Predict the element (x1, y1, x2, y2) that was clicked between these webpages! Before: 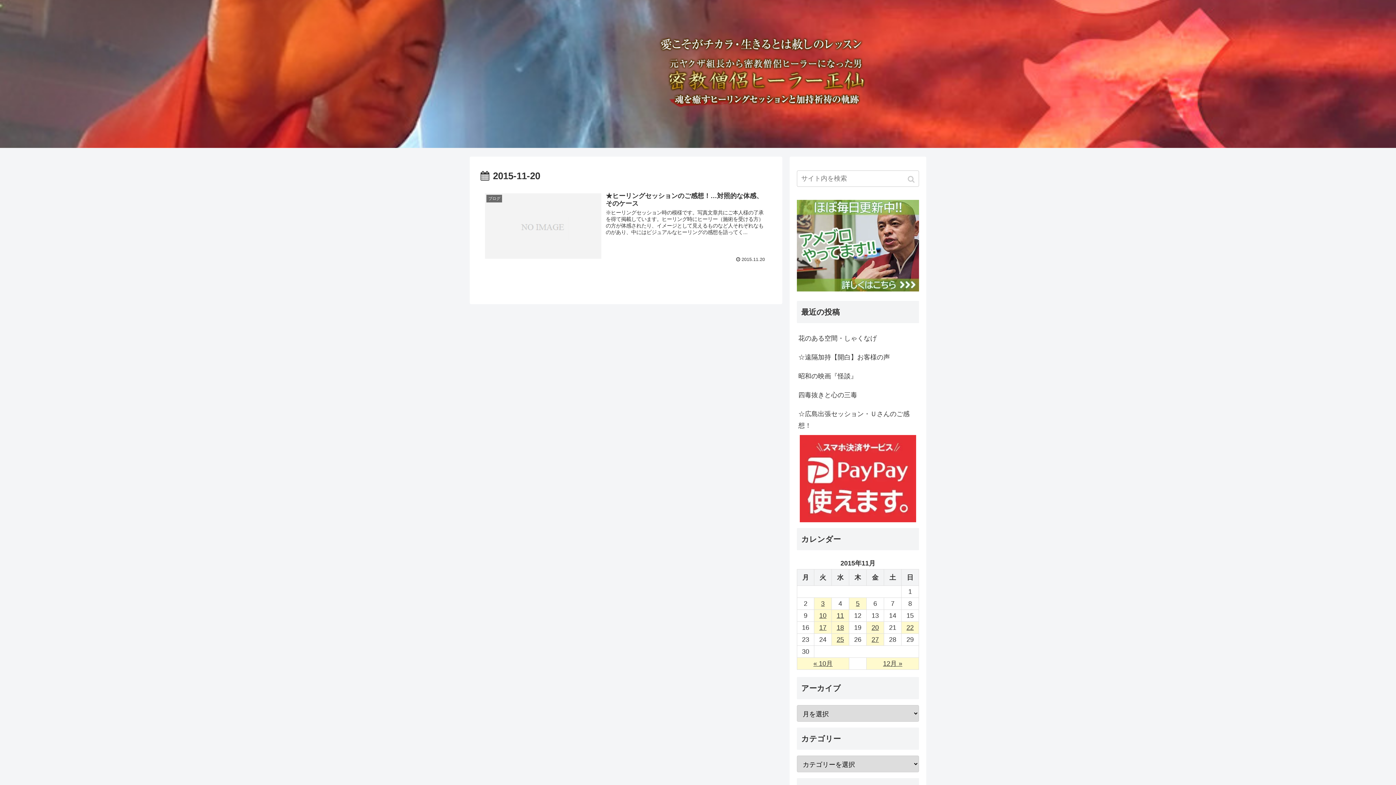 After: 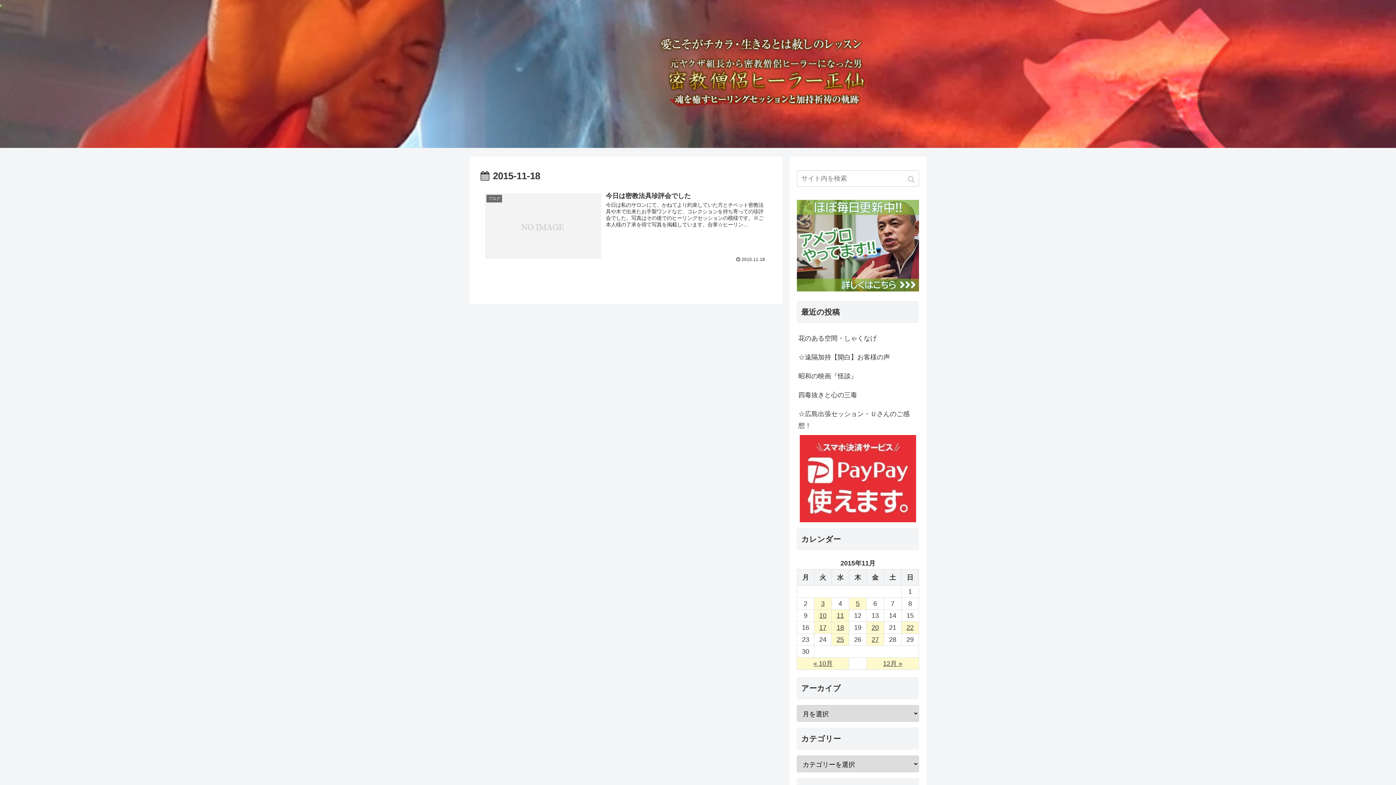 Action: bbox: (832, 622, 849, 633) label: 2015年11月18日 に投稿を公開